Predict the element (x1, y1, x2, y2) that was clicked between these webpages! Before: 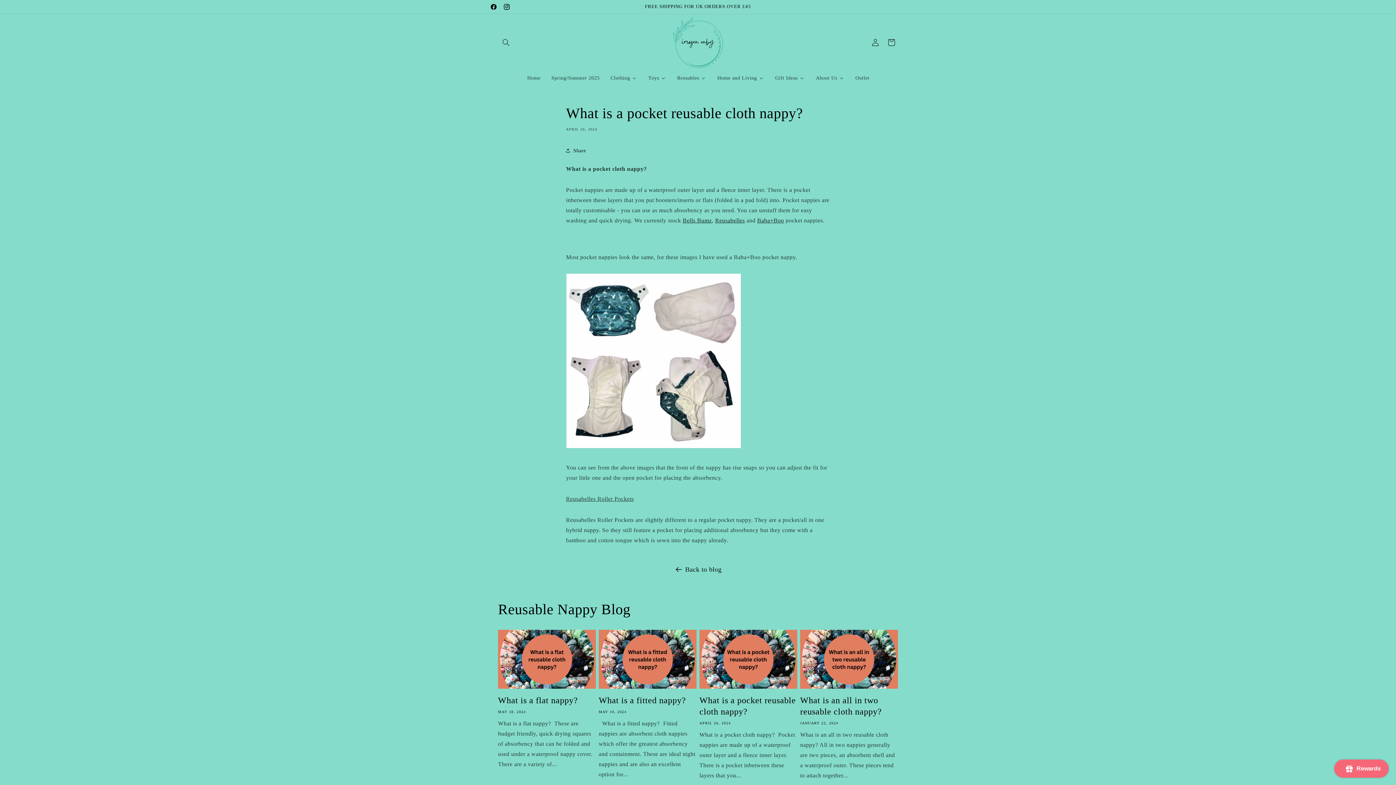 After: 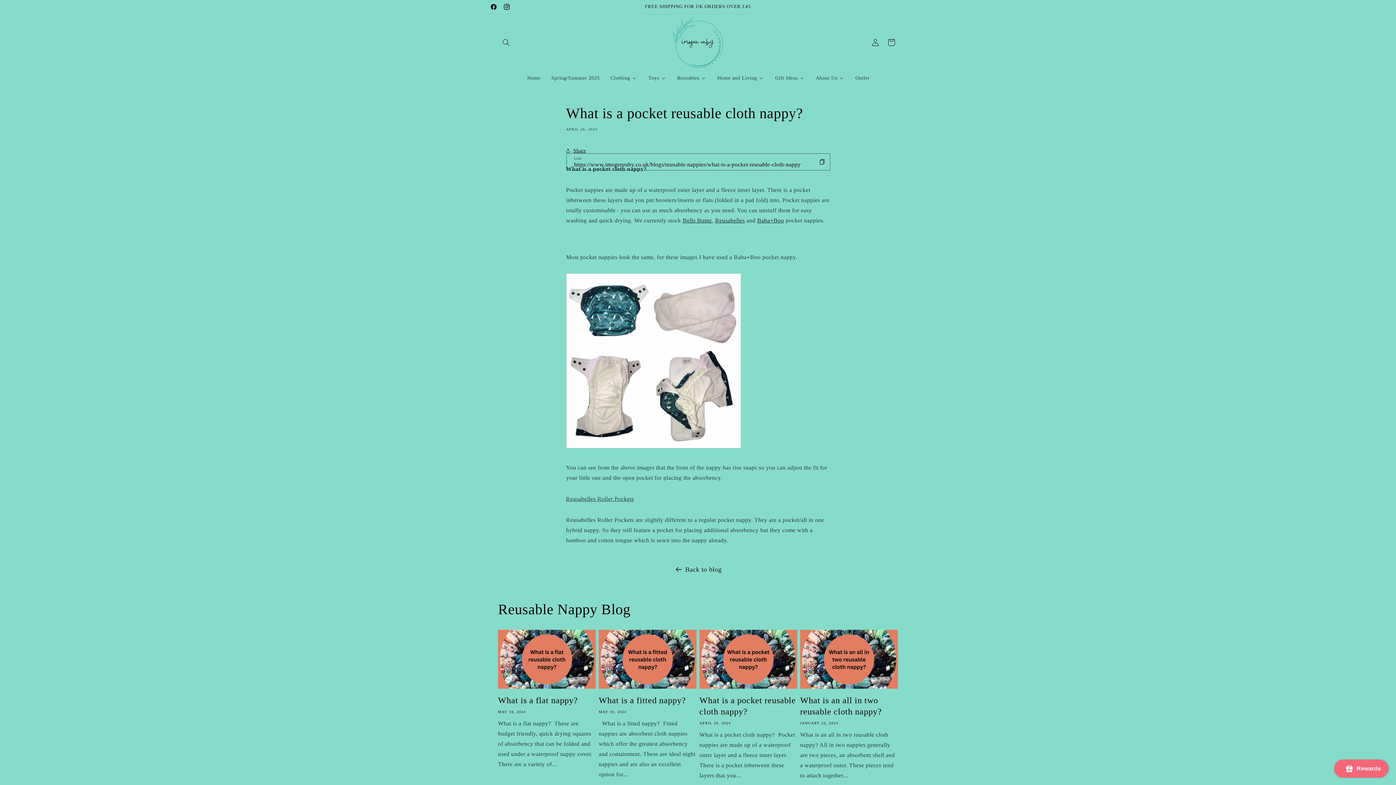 Action: label: Share bbox: (566, 142, 586, 158)